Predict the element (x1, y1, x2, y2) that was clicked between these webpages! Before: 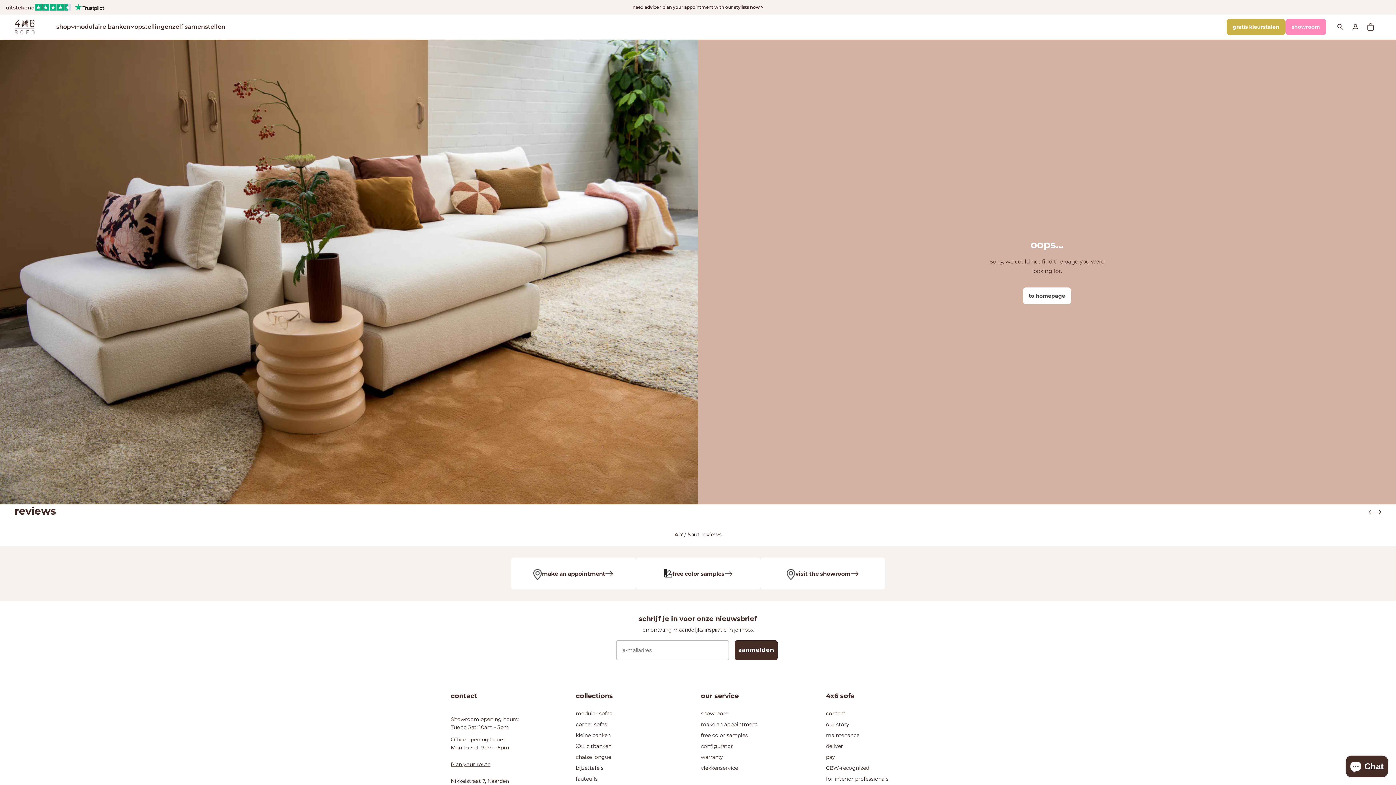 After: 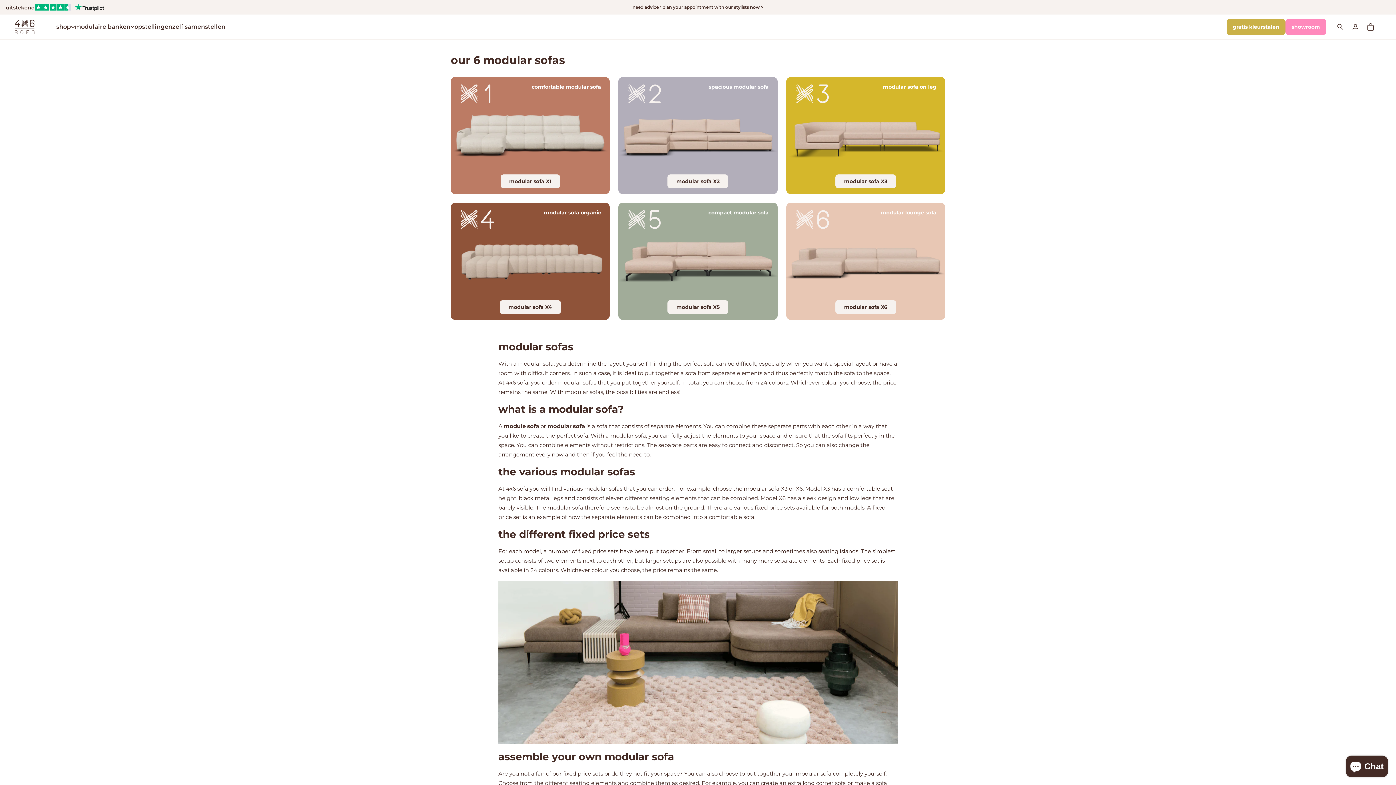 Action: label: modular sofas bbox: (576, 710, 612, 717)